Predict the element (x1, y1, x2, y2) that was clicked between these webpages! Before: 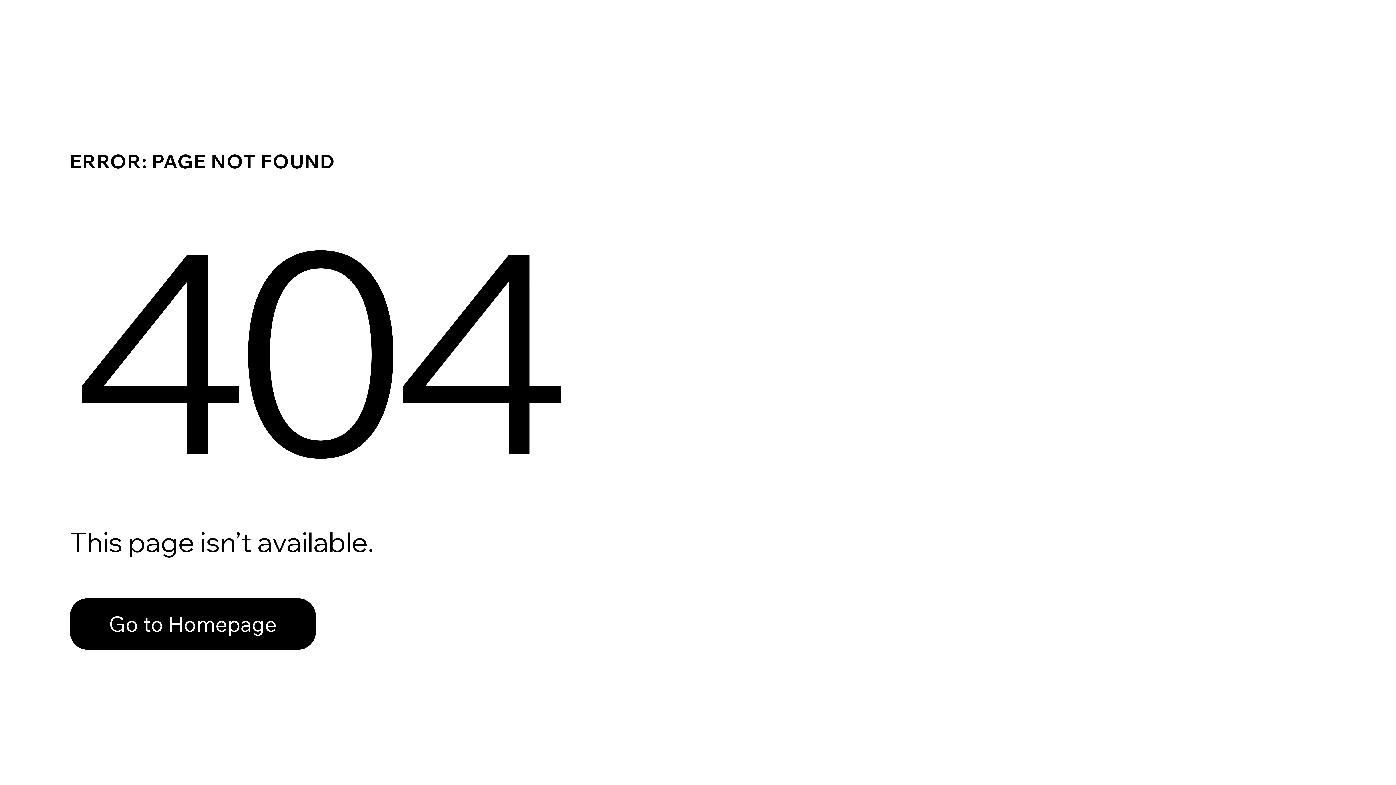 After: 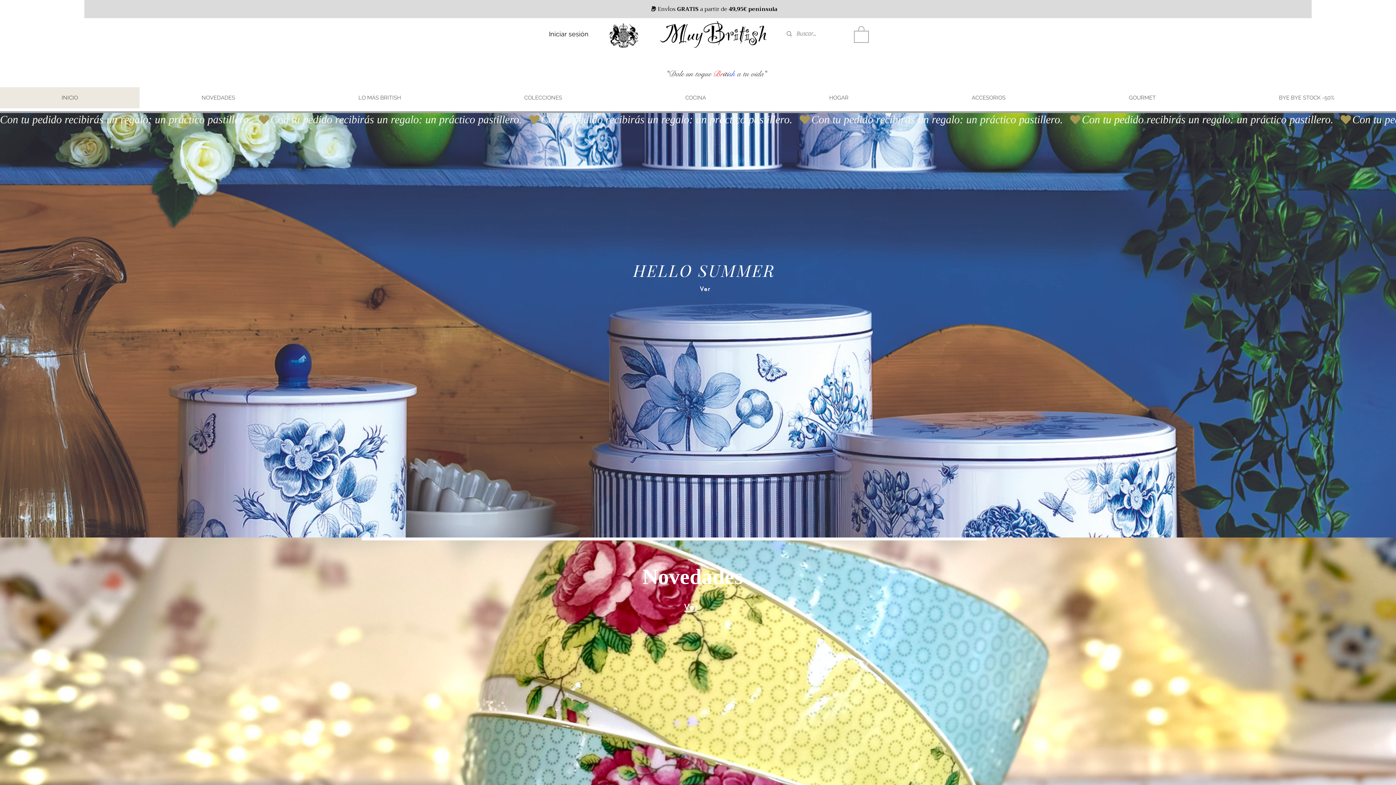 Action: label: Go to Homepage bbox: (69, 582, 768, 659)